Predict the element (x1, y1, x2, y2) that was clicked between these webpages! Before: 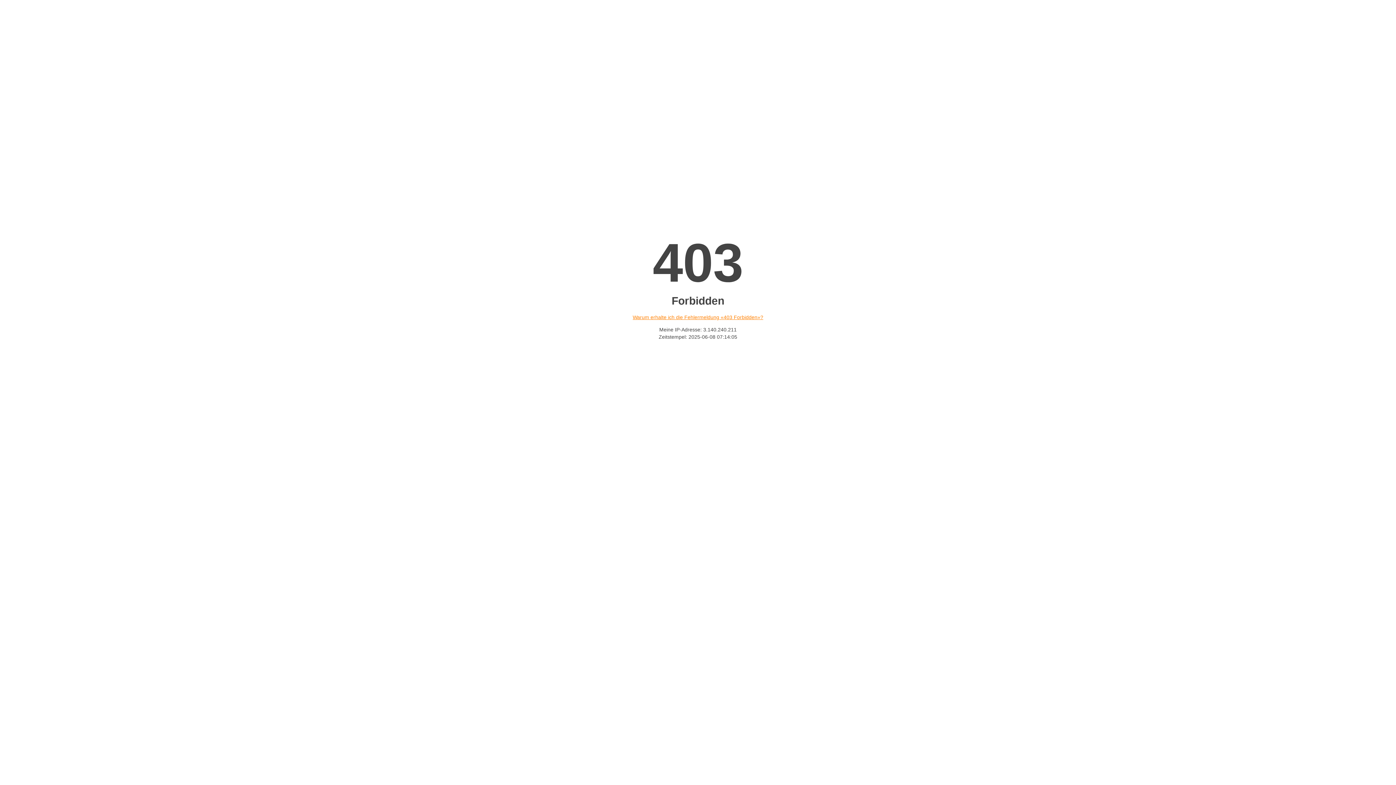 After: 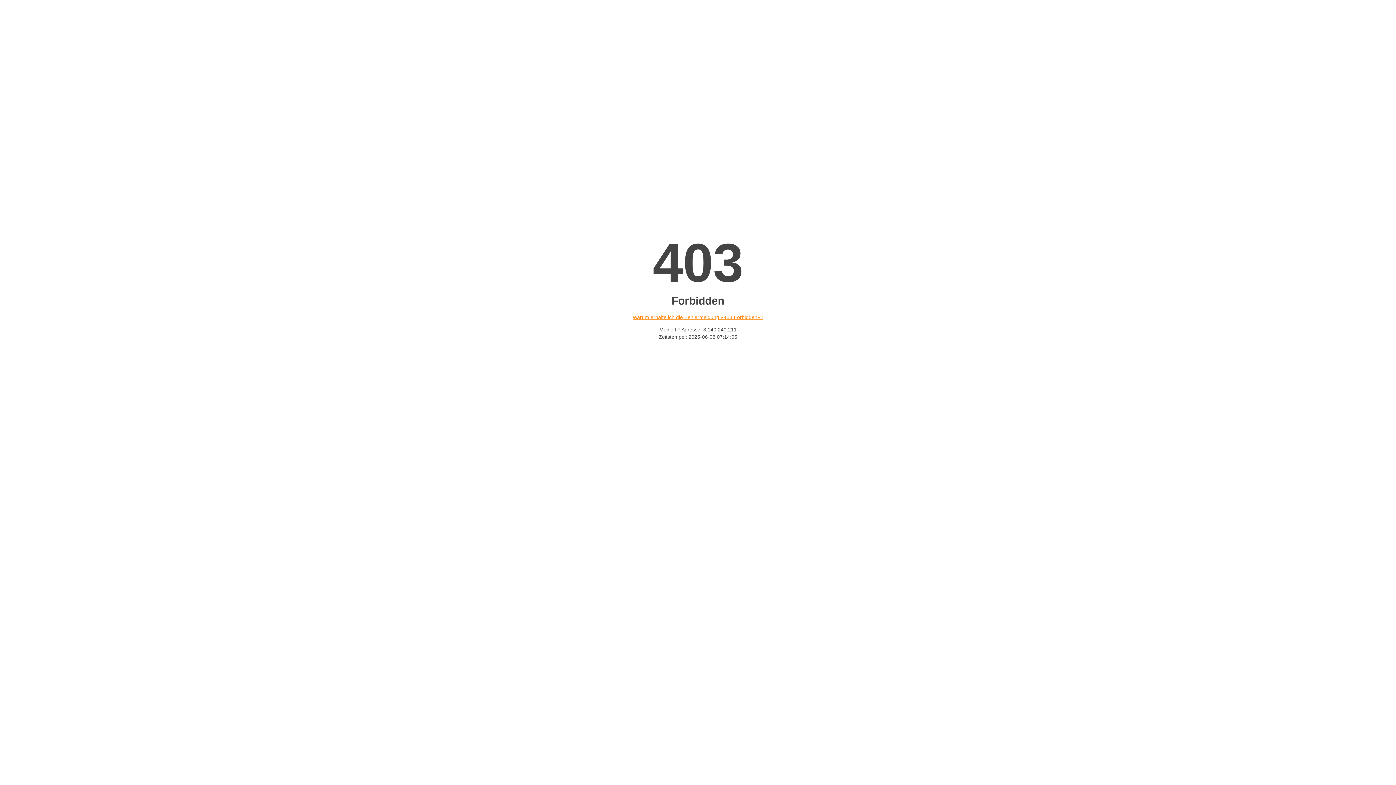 Action: label: Warum erhalte ich die Fehlermeldung «403 Forbidden»? bbox: (632, 314, 763, 320)